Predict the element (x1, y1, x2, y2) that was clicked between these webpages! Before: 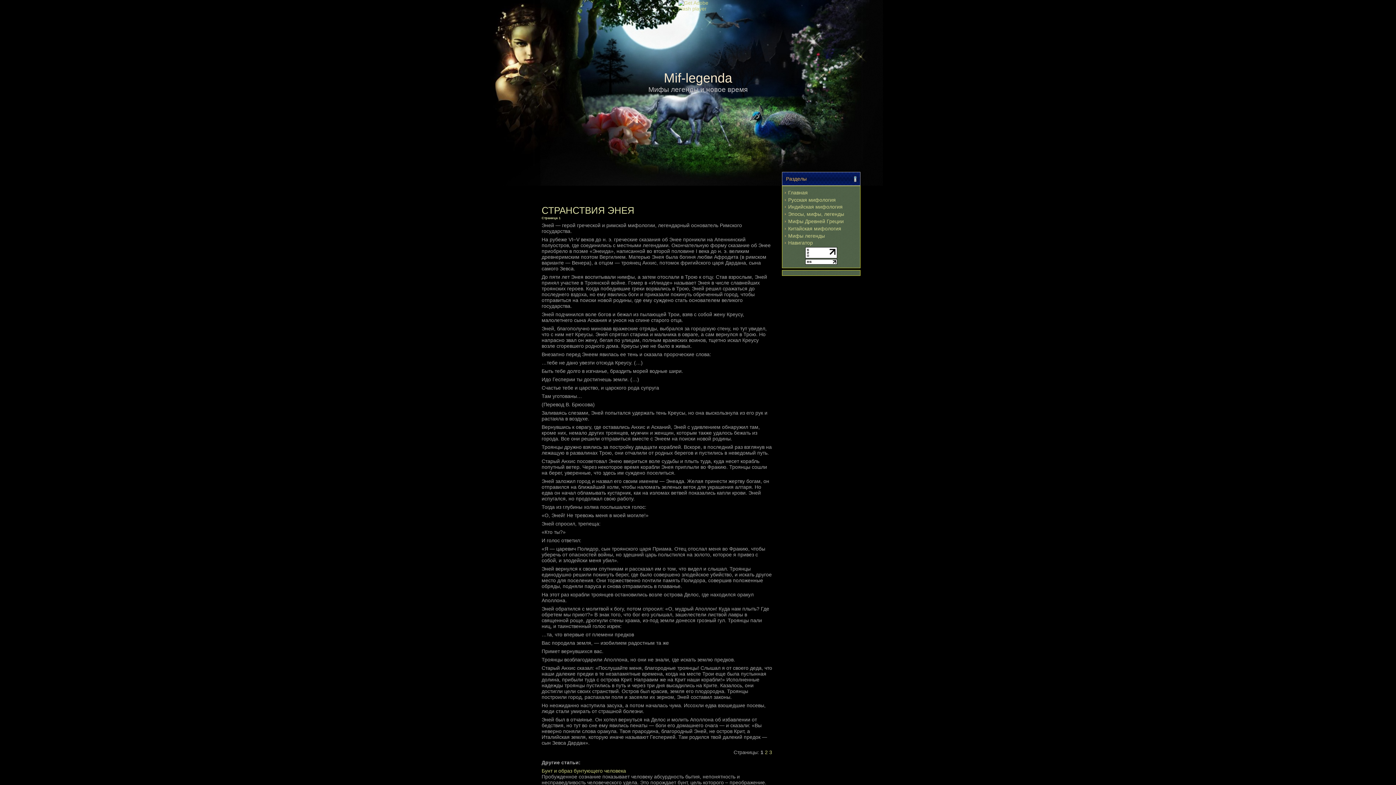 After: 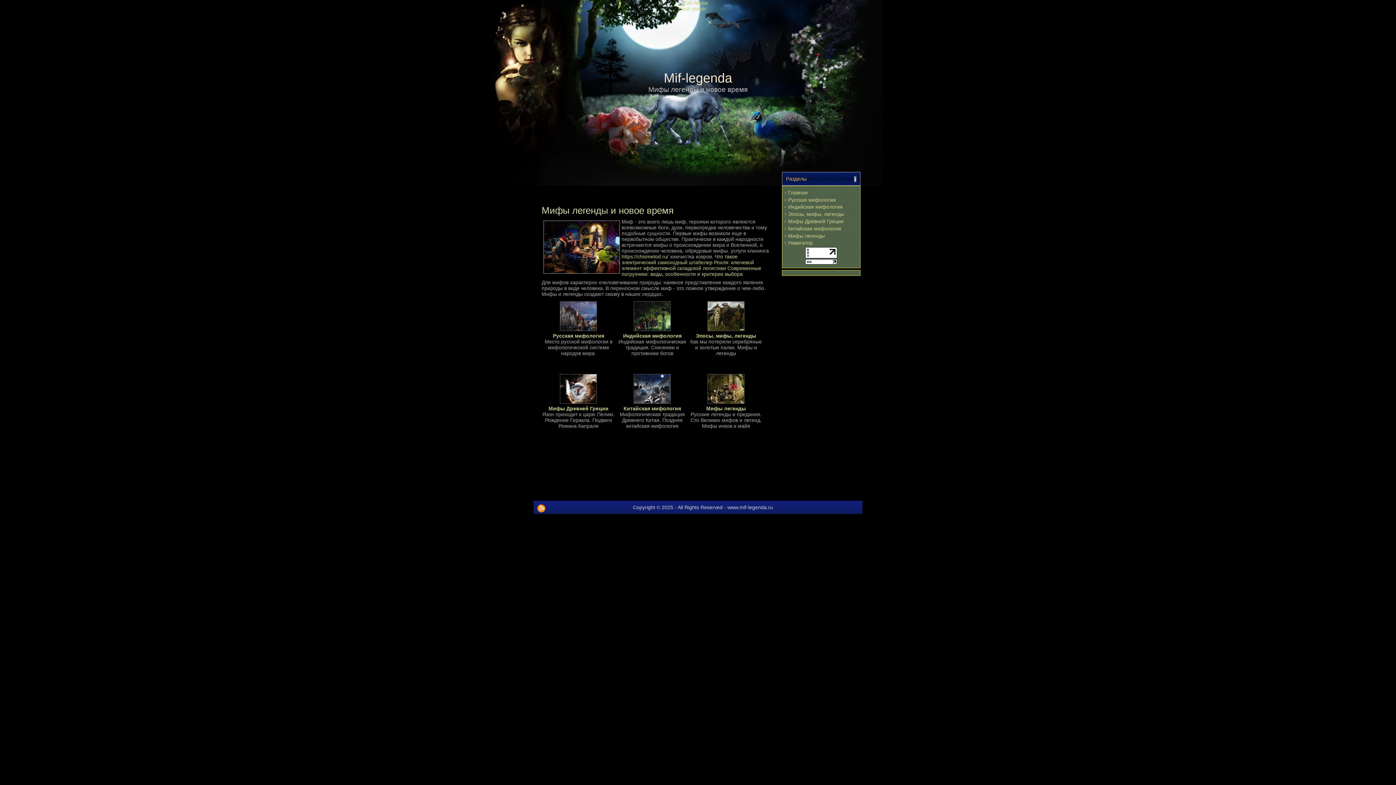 Action: bbox: (664, 70, 732, 85) label: Mif-legenda